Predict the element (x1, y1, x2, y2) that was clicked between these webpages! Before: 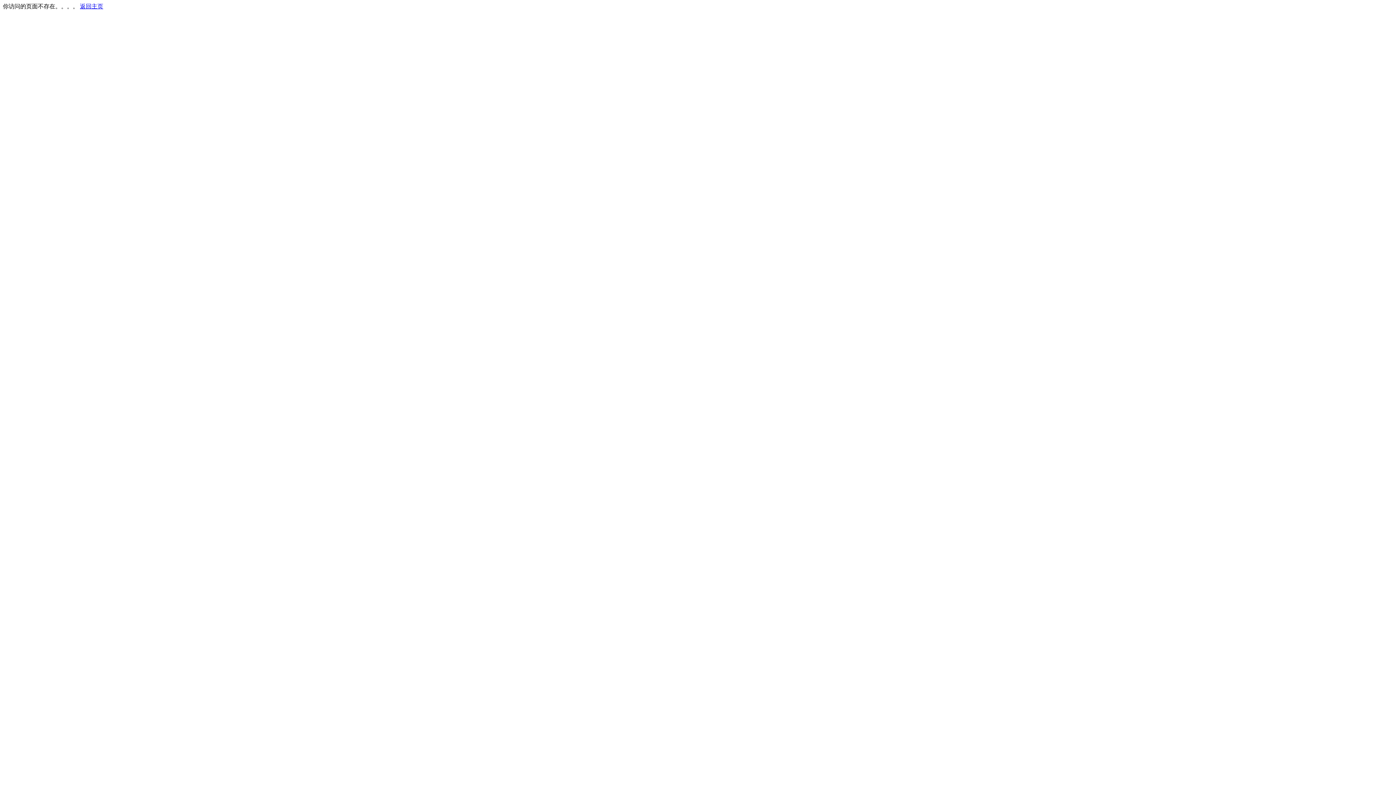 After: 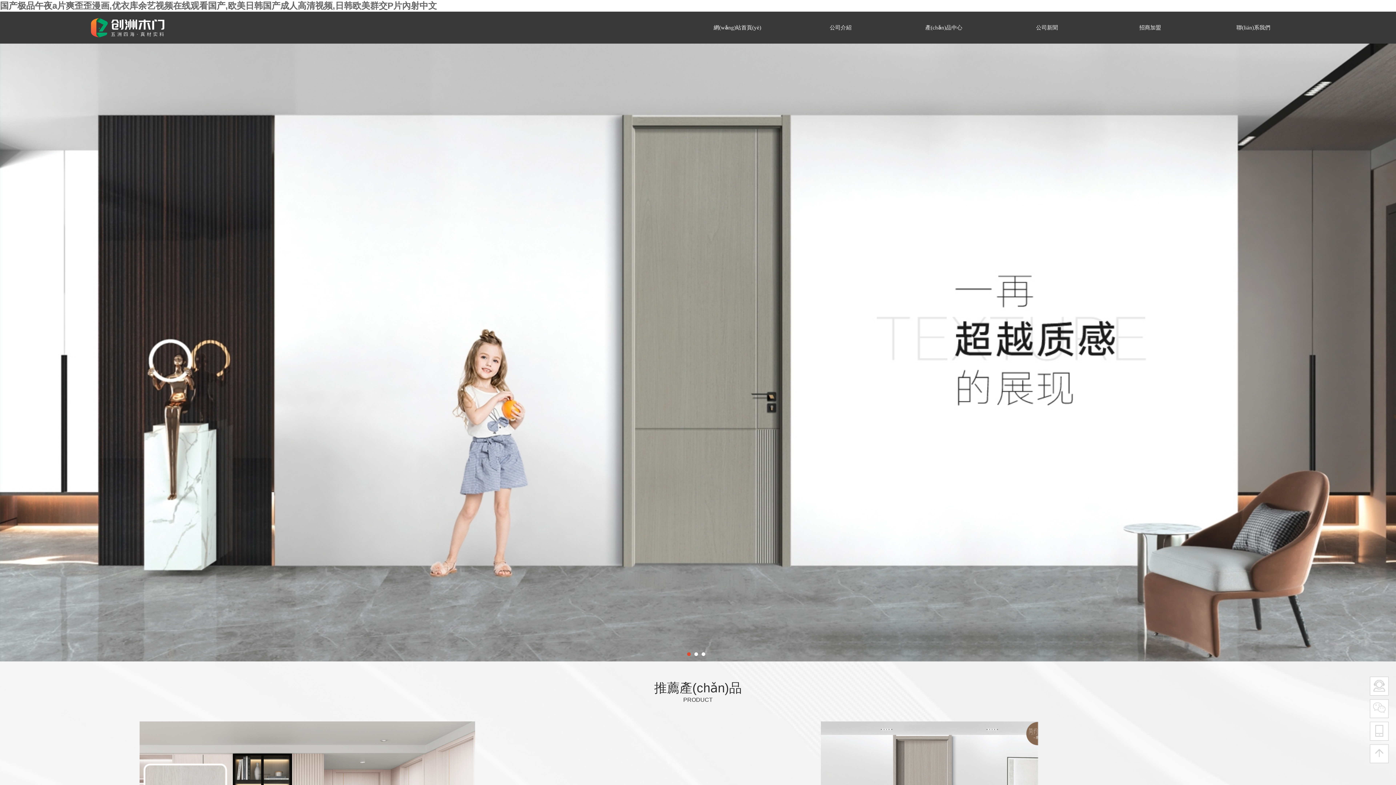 Action: label: 返回主页 bbox: (80, 3, 103, 9)